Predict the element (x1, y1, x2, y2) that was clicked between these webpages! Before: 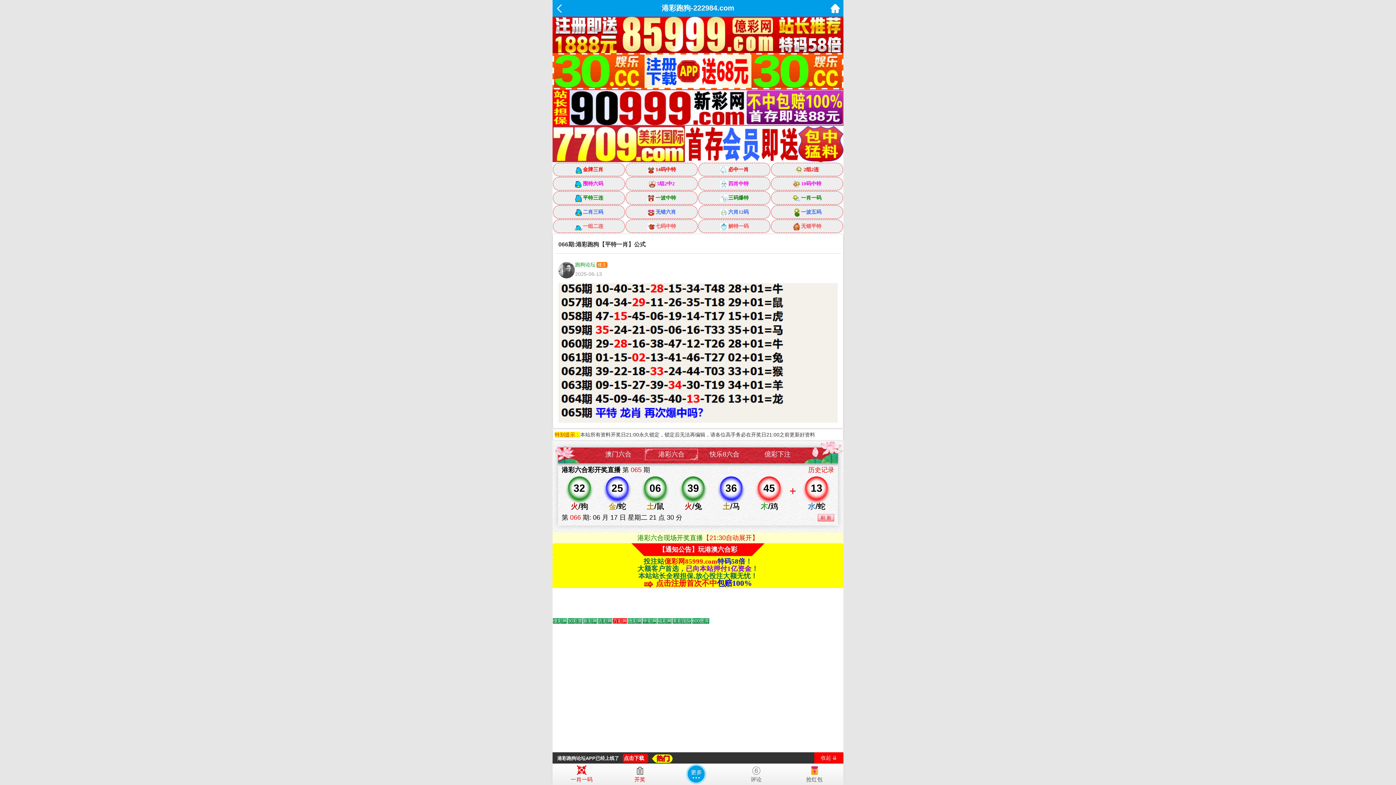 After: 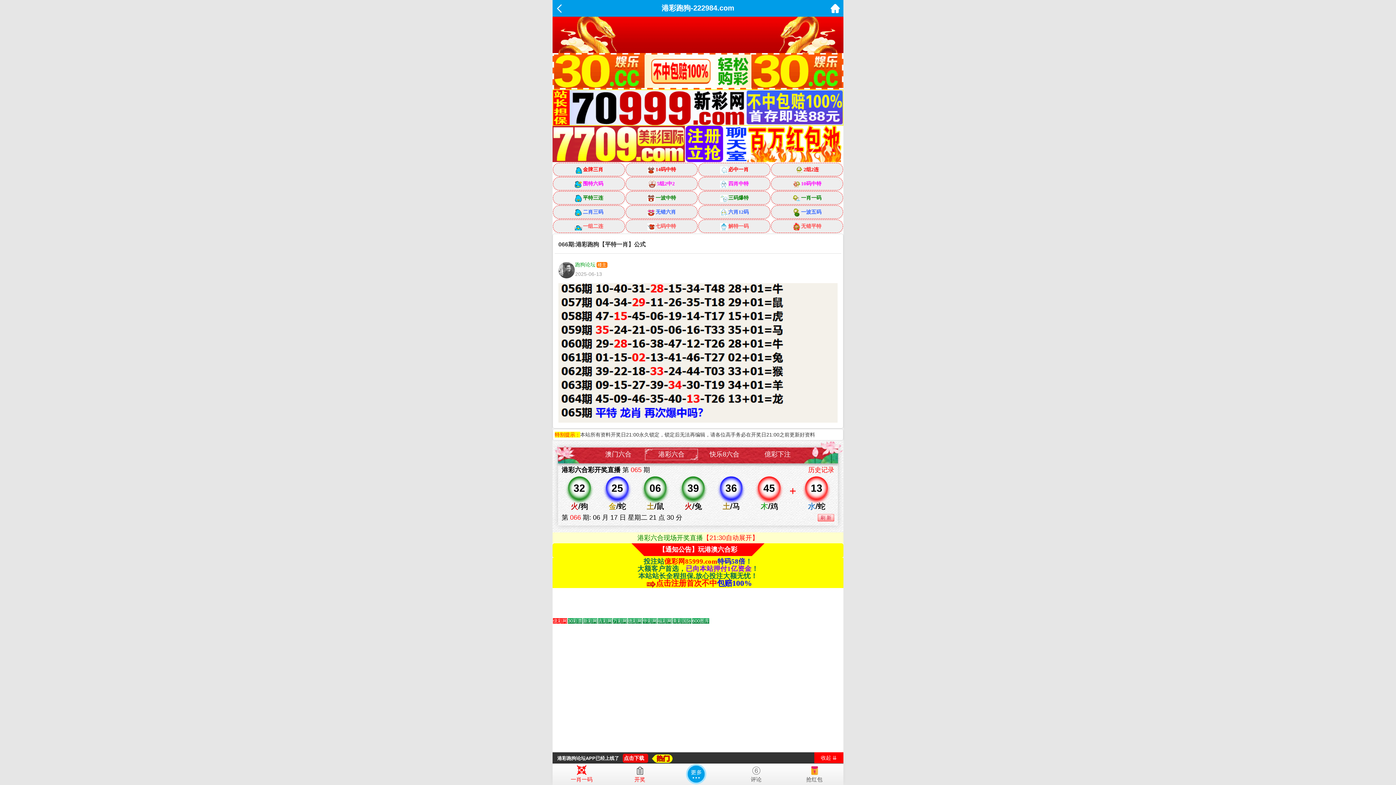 Action: bbox: (613, 618, 627, 623) label: Go to slide 5